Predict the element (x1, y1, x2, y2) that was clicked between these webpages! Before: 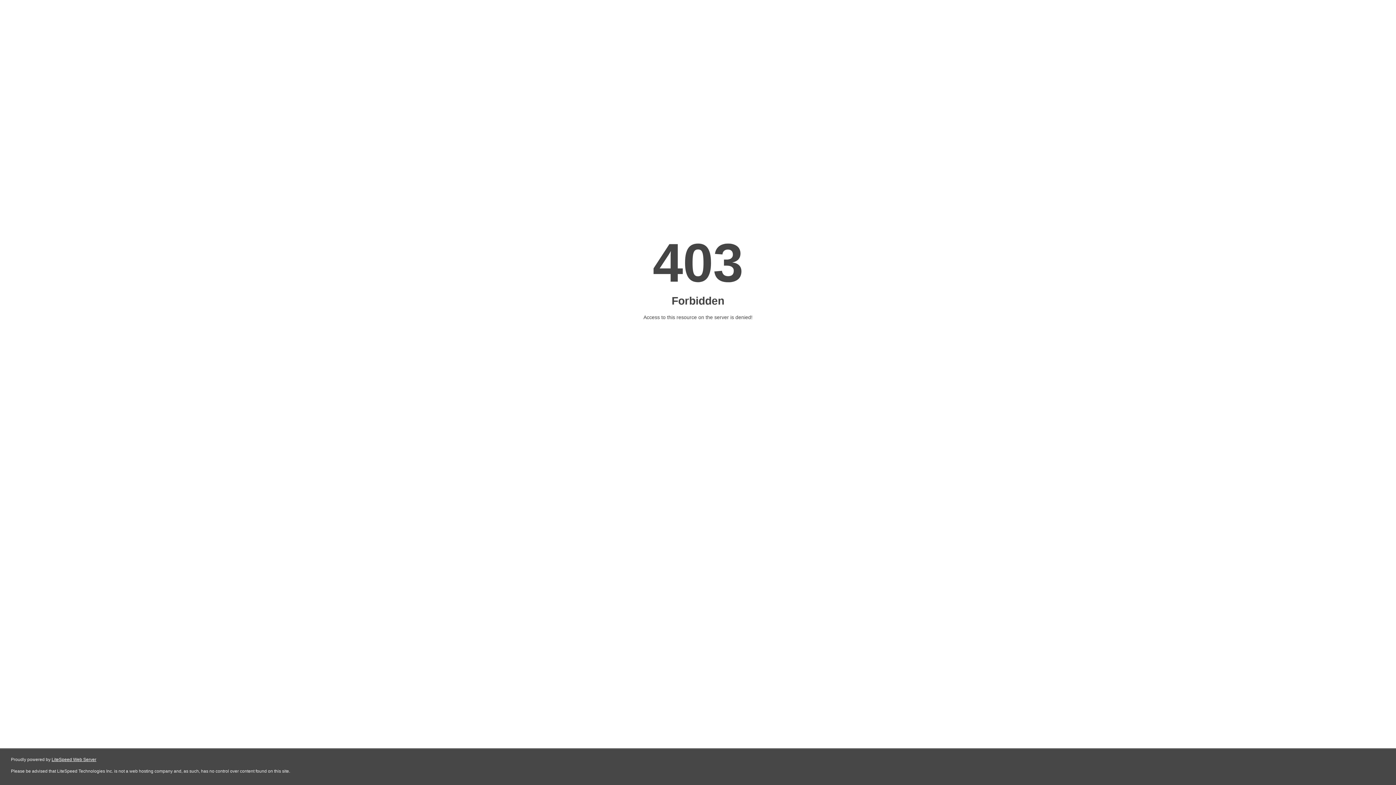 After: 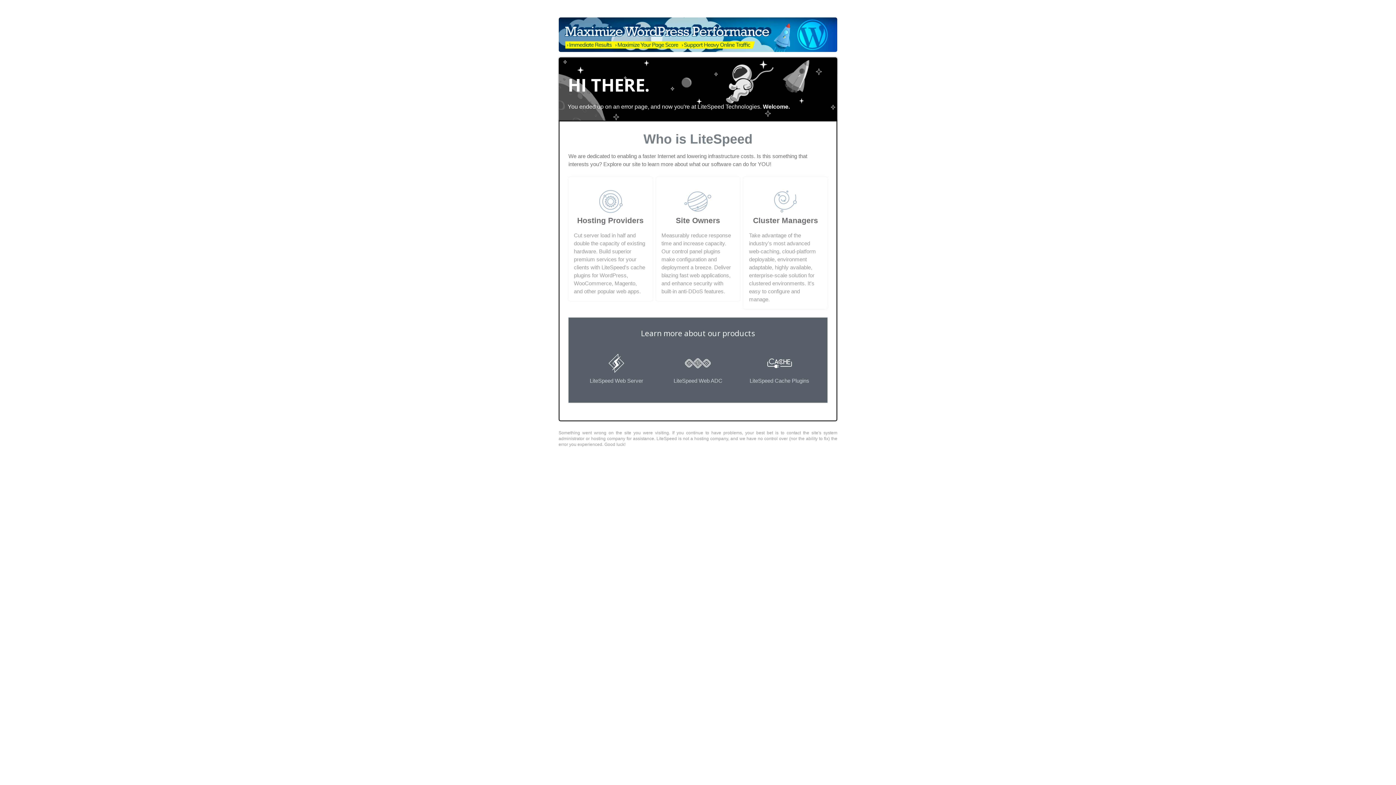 Action: label: LiteSpeed Web Server bbox: (51, 757, 96, 762)